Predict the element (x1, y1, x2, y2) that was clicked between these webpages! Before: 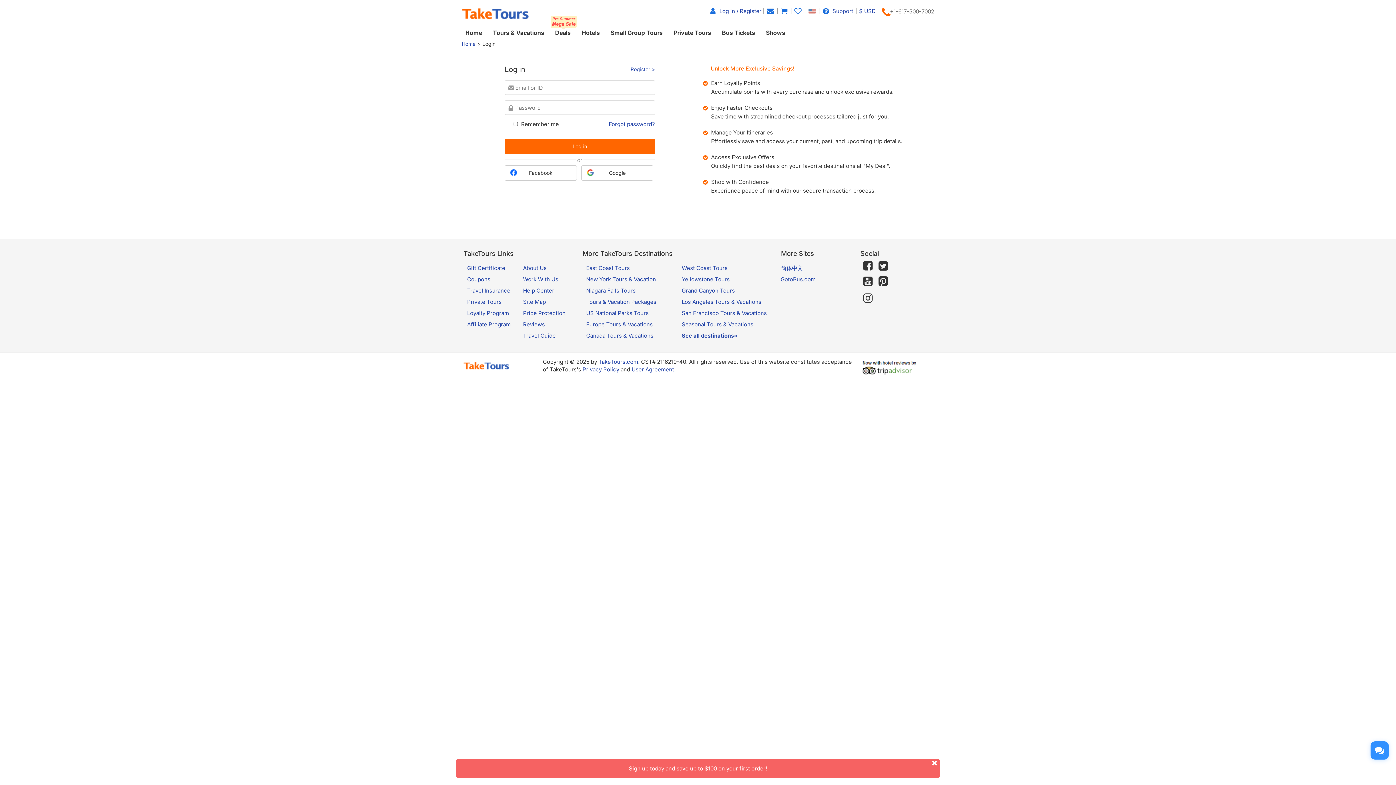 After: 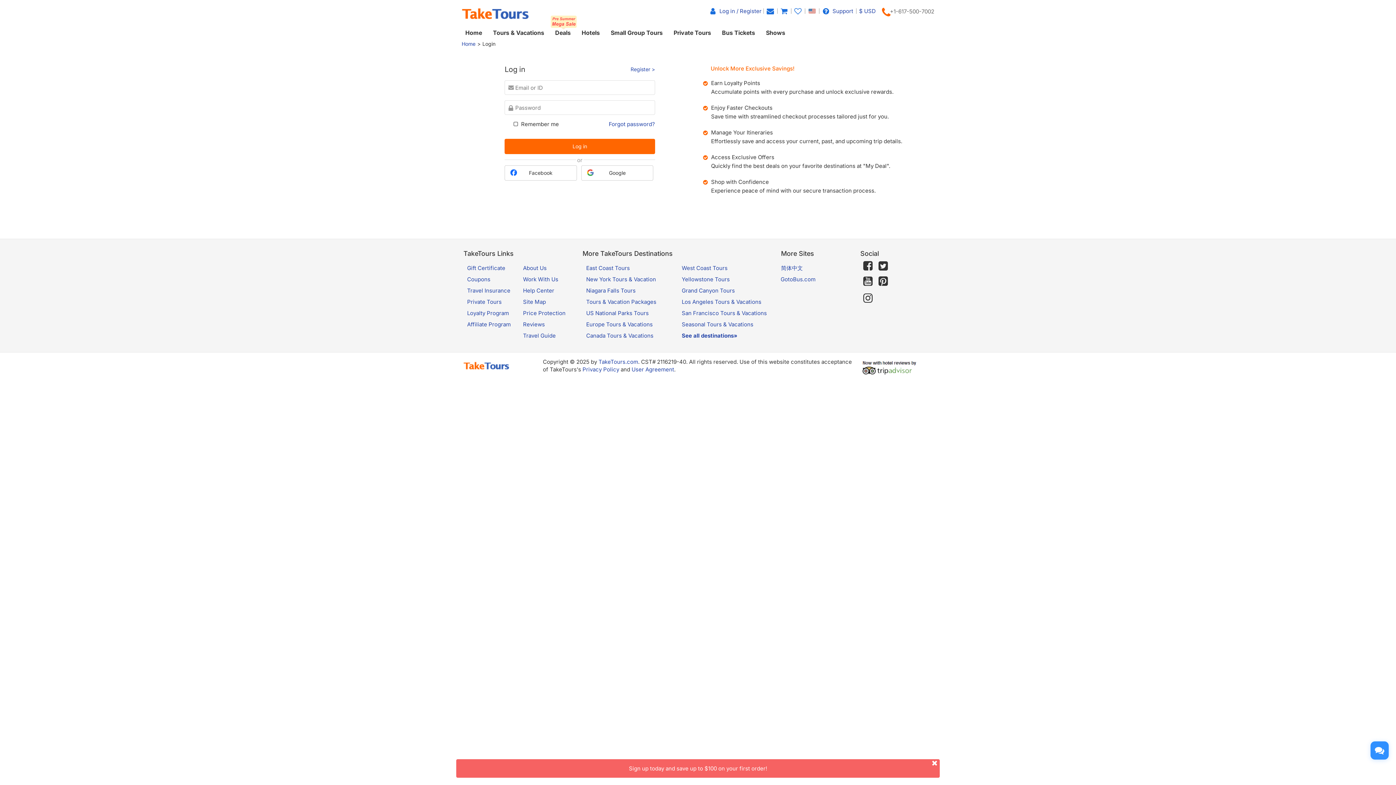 Action: bbox: (765, 7, 775, 14)